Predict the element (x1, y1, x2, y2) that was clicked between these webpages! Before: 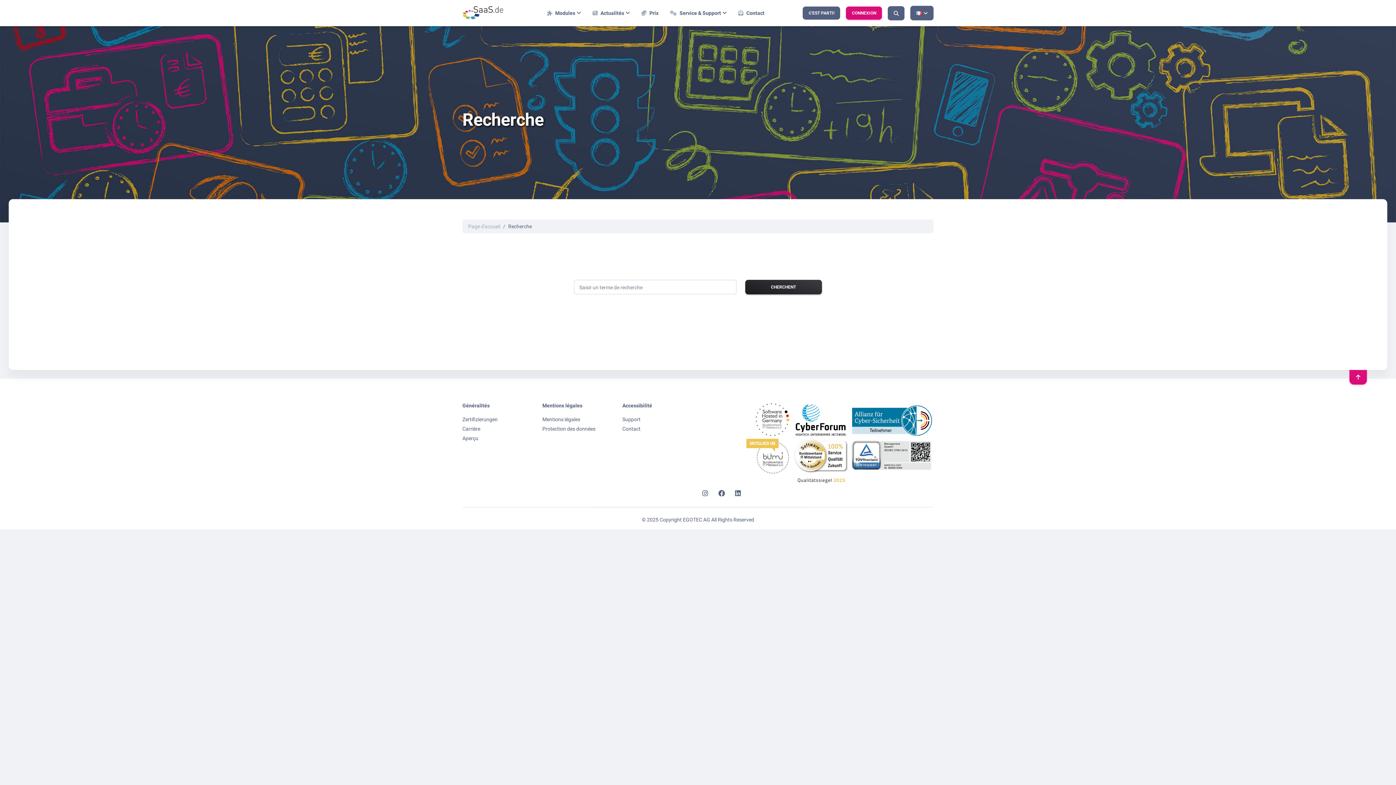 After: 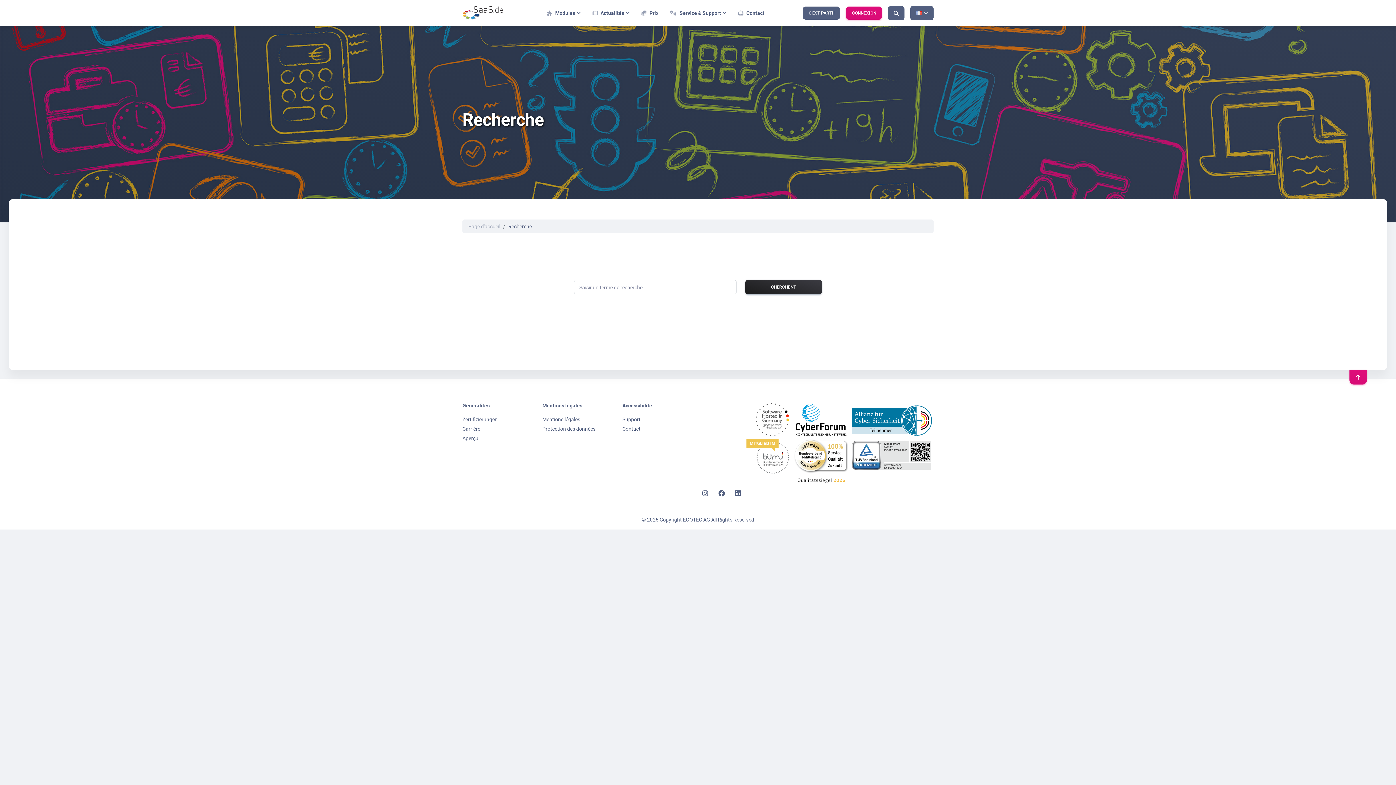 Action: bbox: (718, 490, 726, 497) label:  